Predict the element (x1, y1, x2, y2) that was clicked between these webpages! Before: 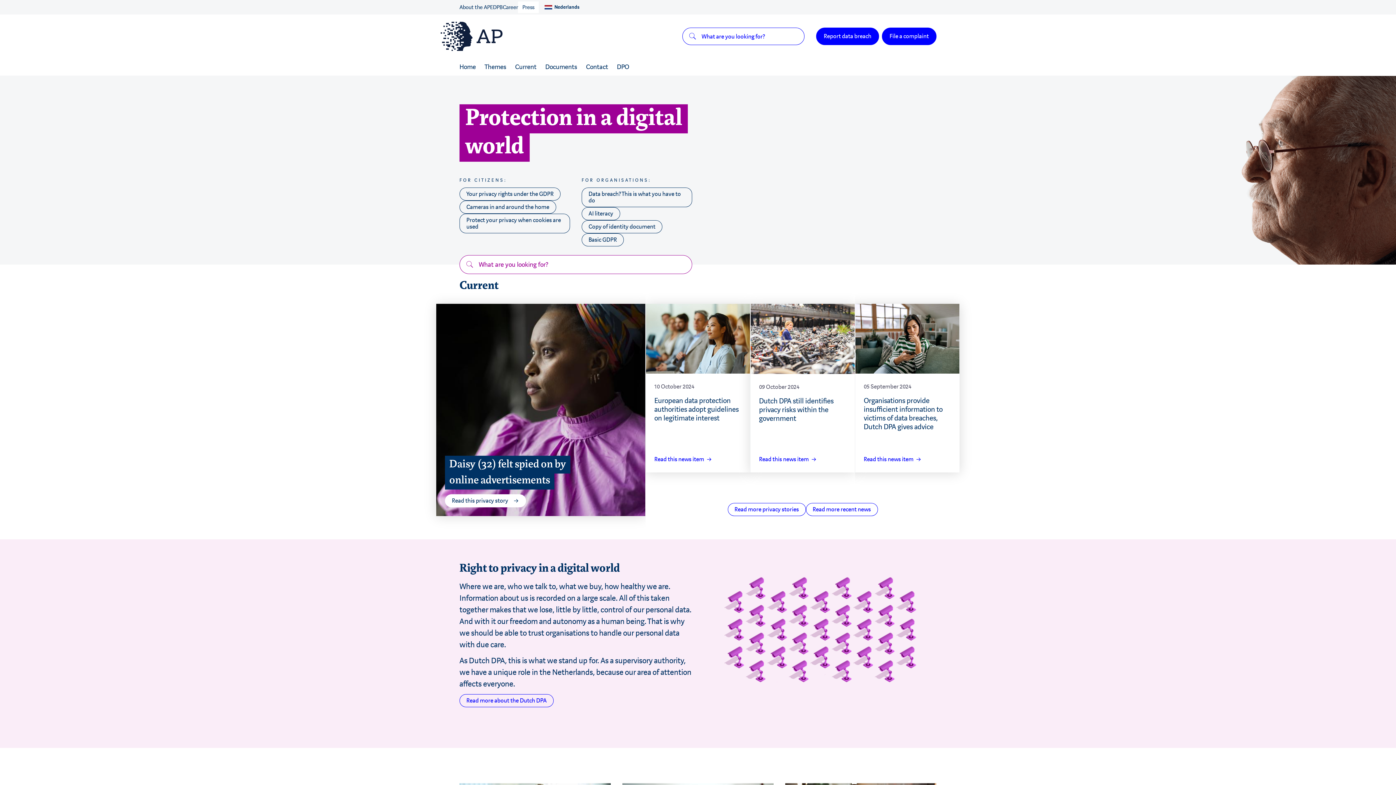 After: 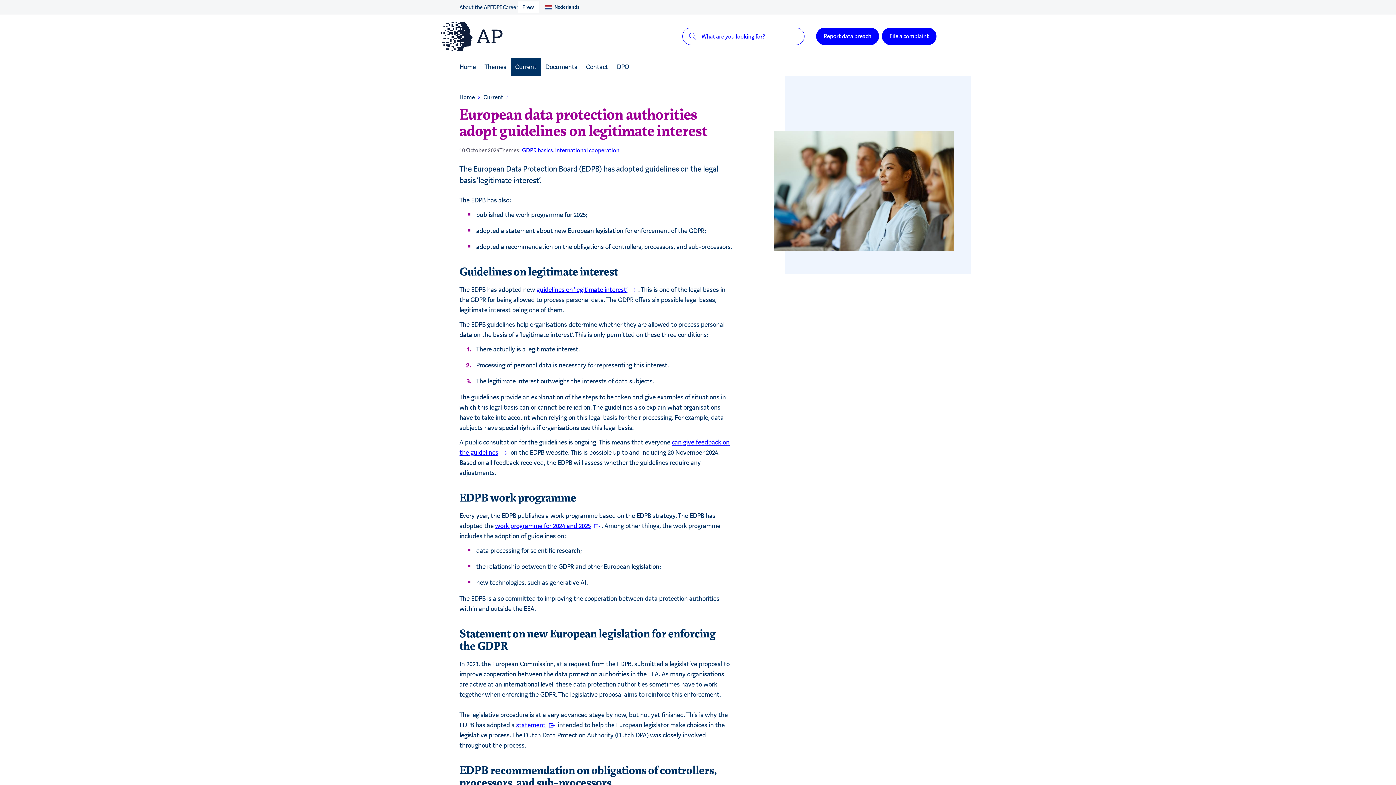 Action: bbox: (645, 304, 750, 472)